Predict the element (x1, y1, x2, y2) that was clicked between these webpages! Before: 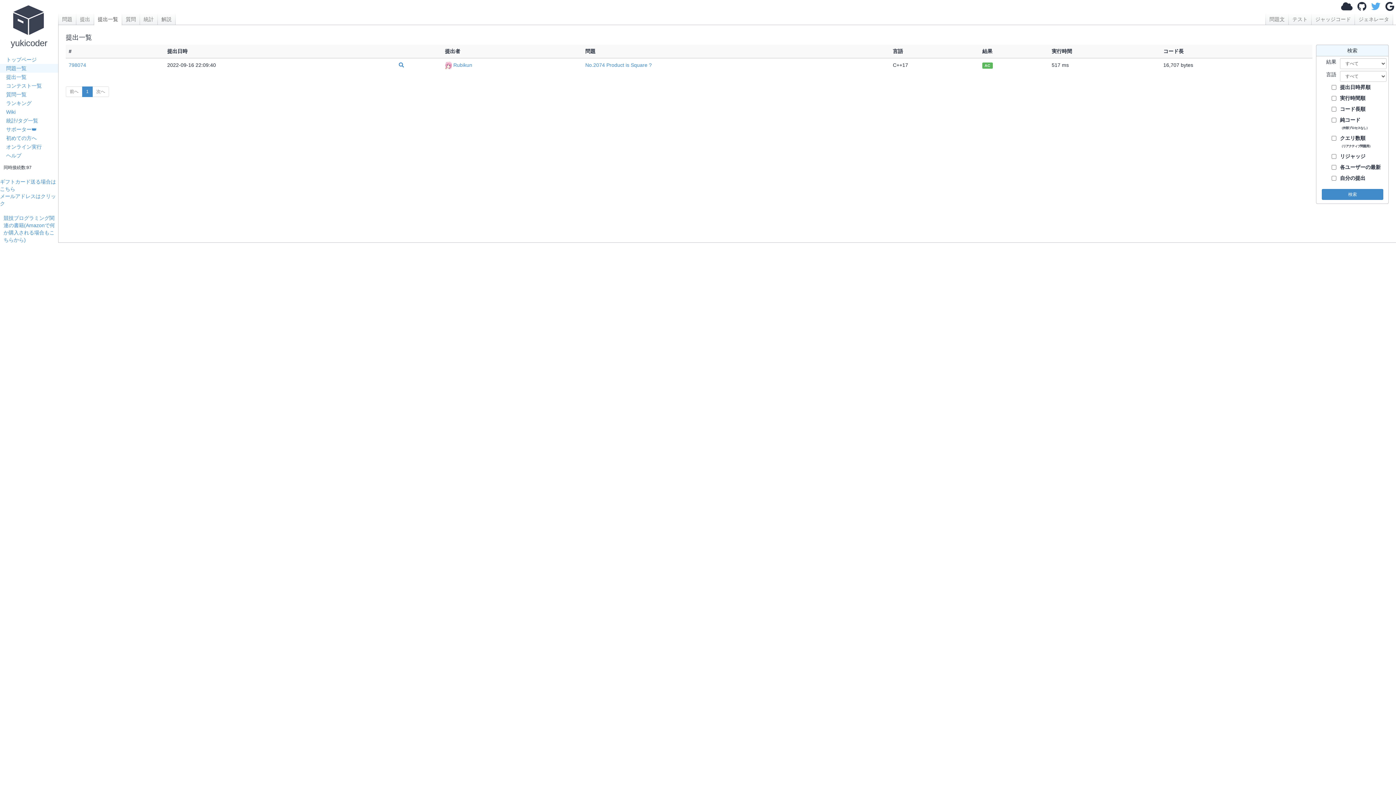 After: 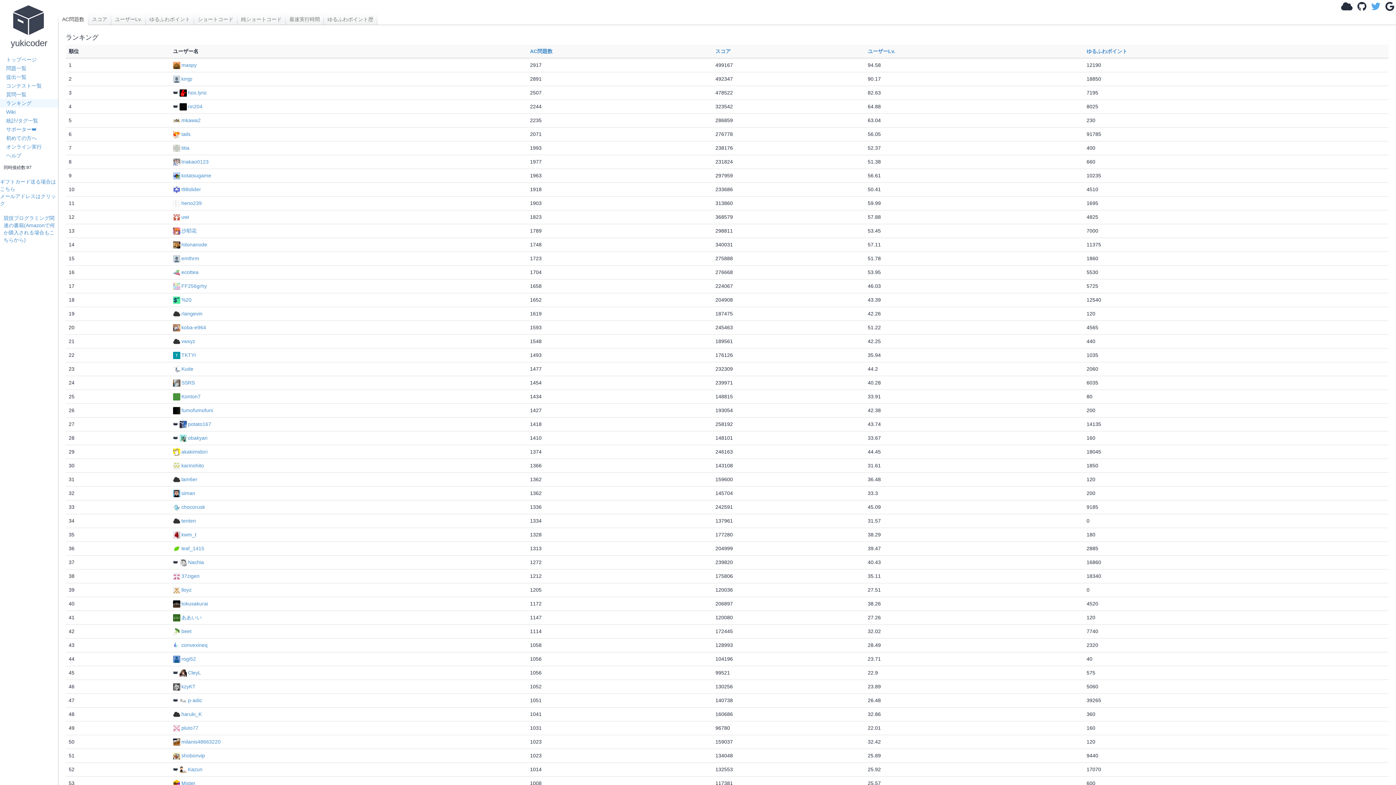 Action: label: ランキング bbox: (0, 98, 58, 107)